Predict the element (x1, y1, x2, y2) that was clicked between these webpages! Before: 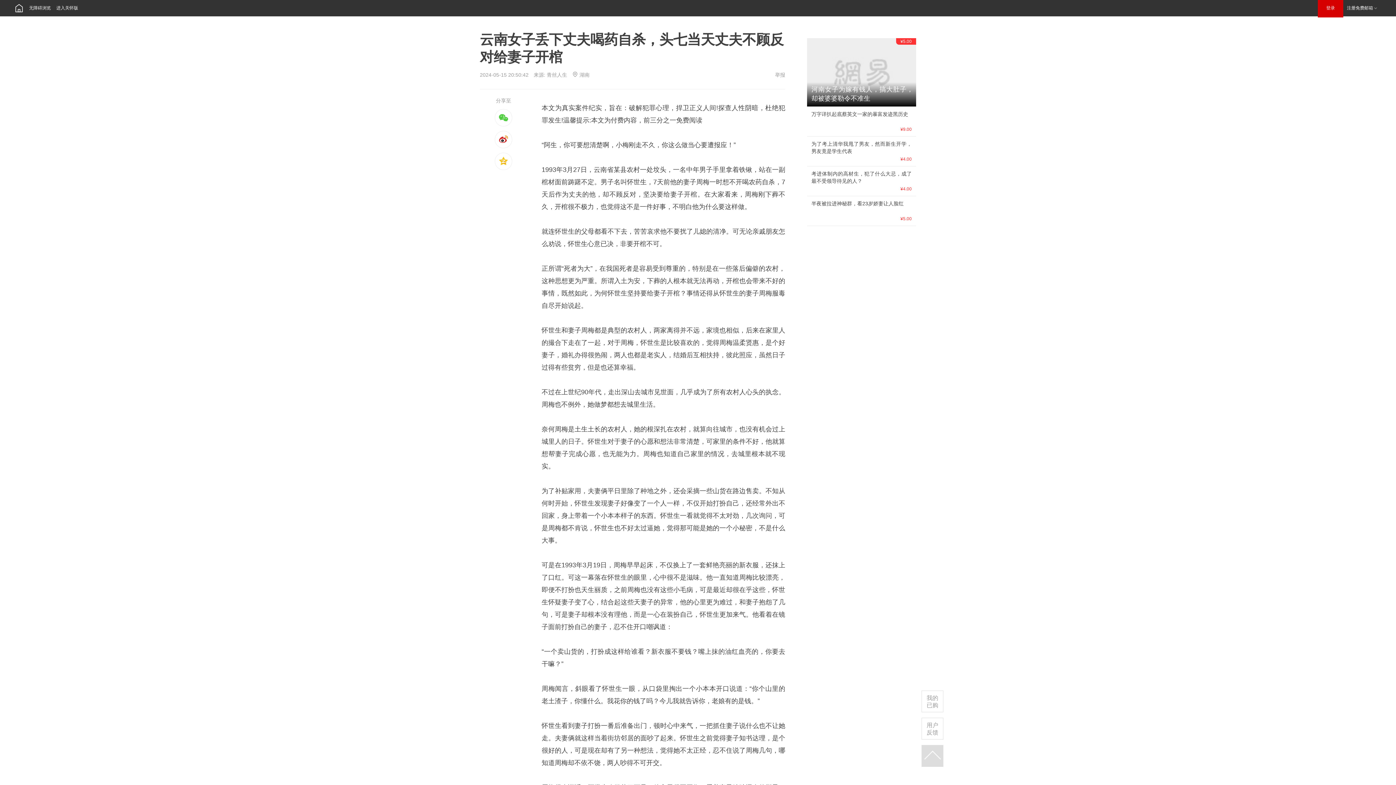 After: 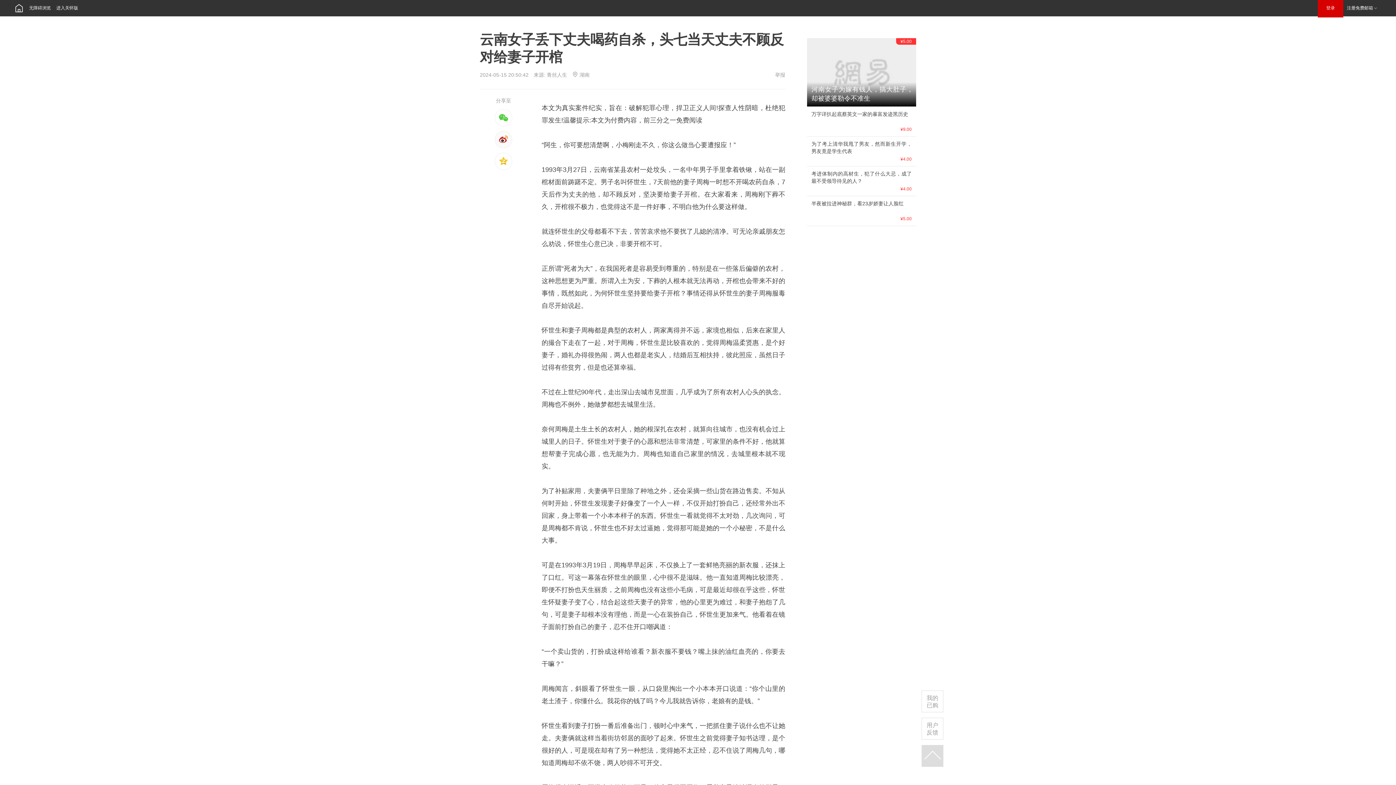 Action: bbox: (494, 130, 512, 148)